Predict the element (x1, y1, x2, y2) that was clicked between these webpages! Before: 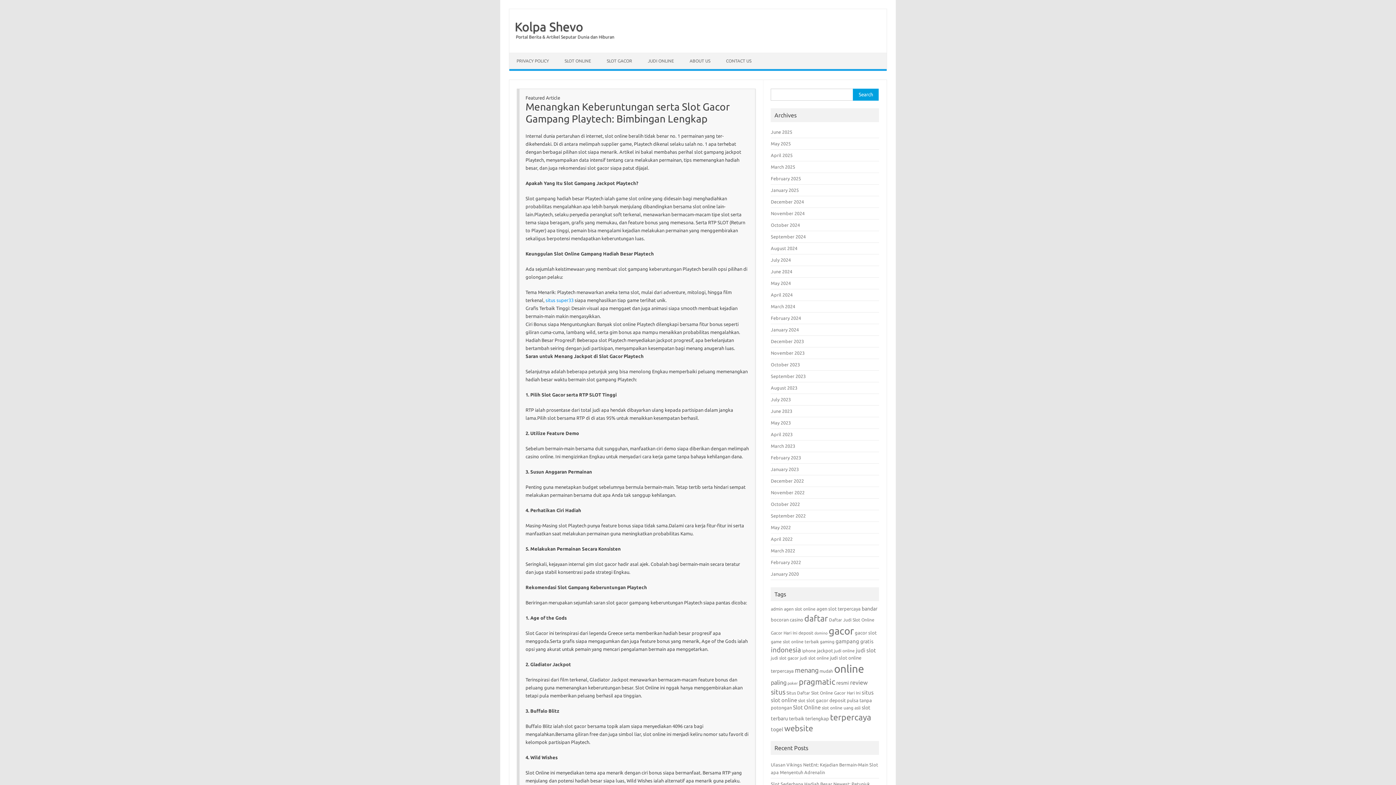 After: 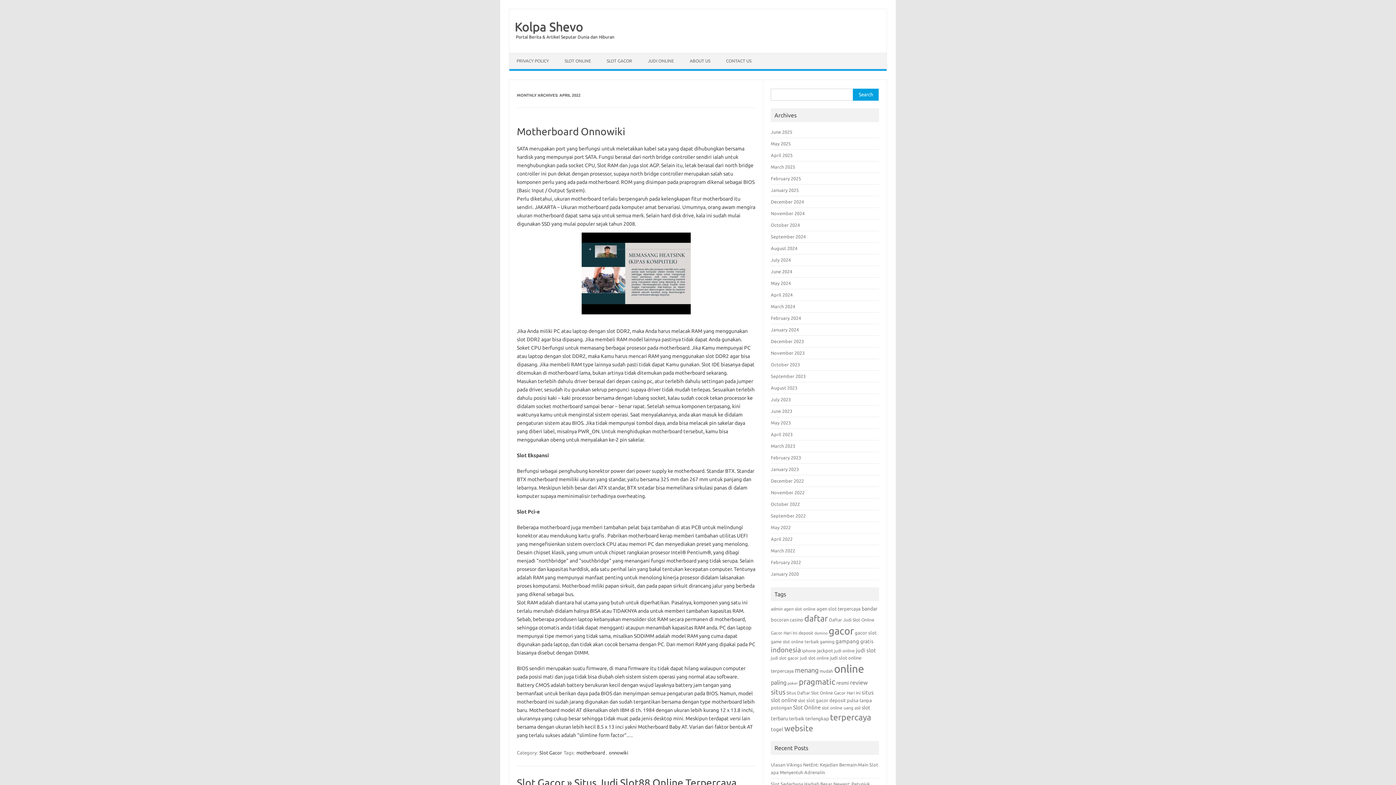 Action: label: April 2022 bbox: (771, 536, 792, 541)